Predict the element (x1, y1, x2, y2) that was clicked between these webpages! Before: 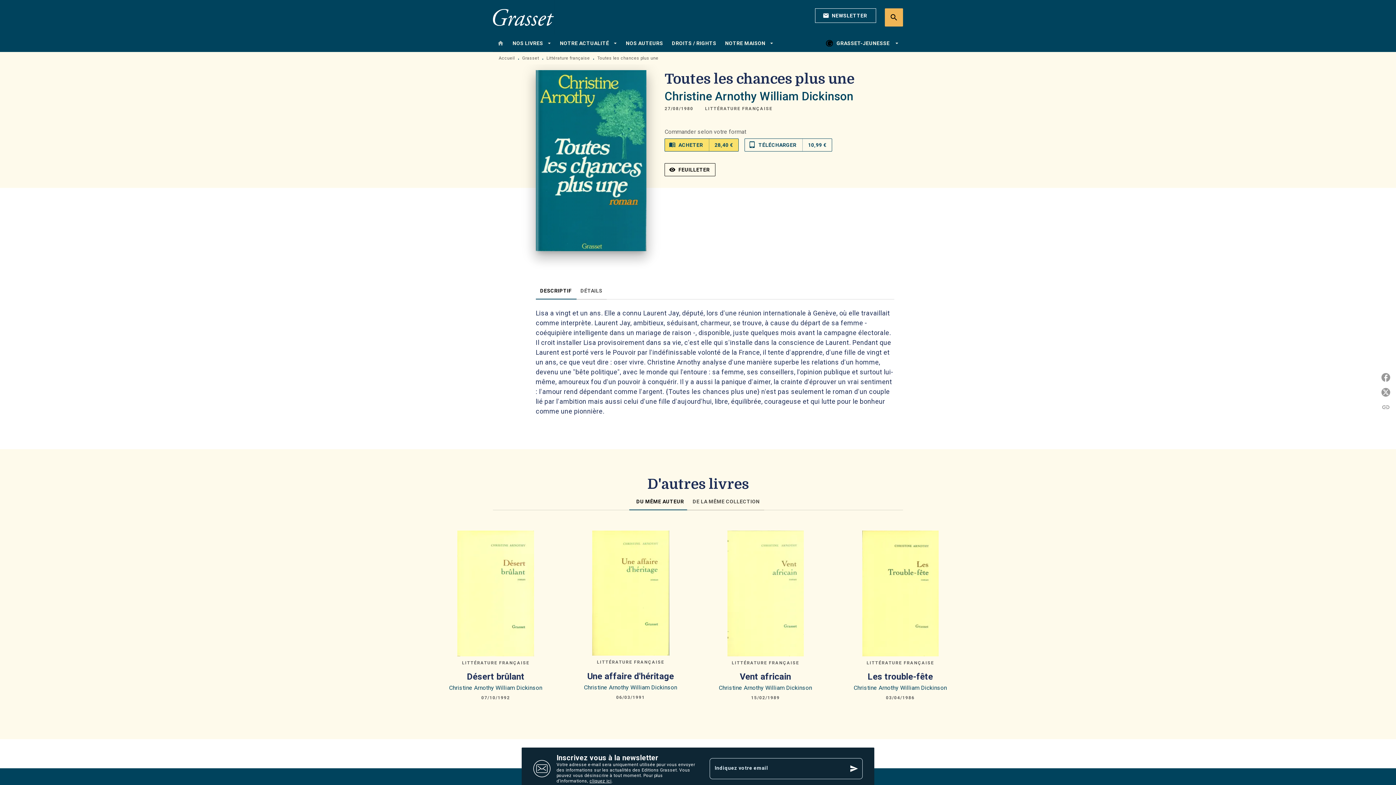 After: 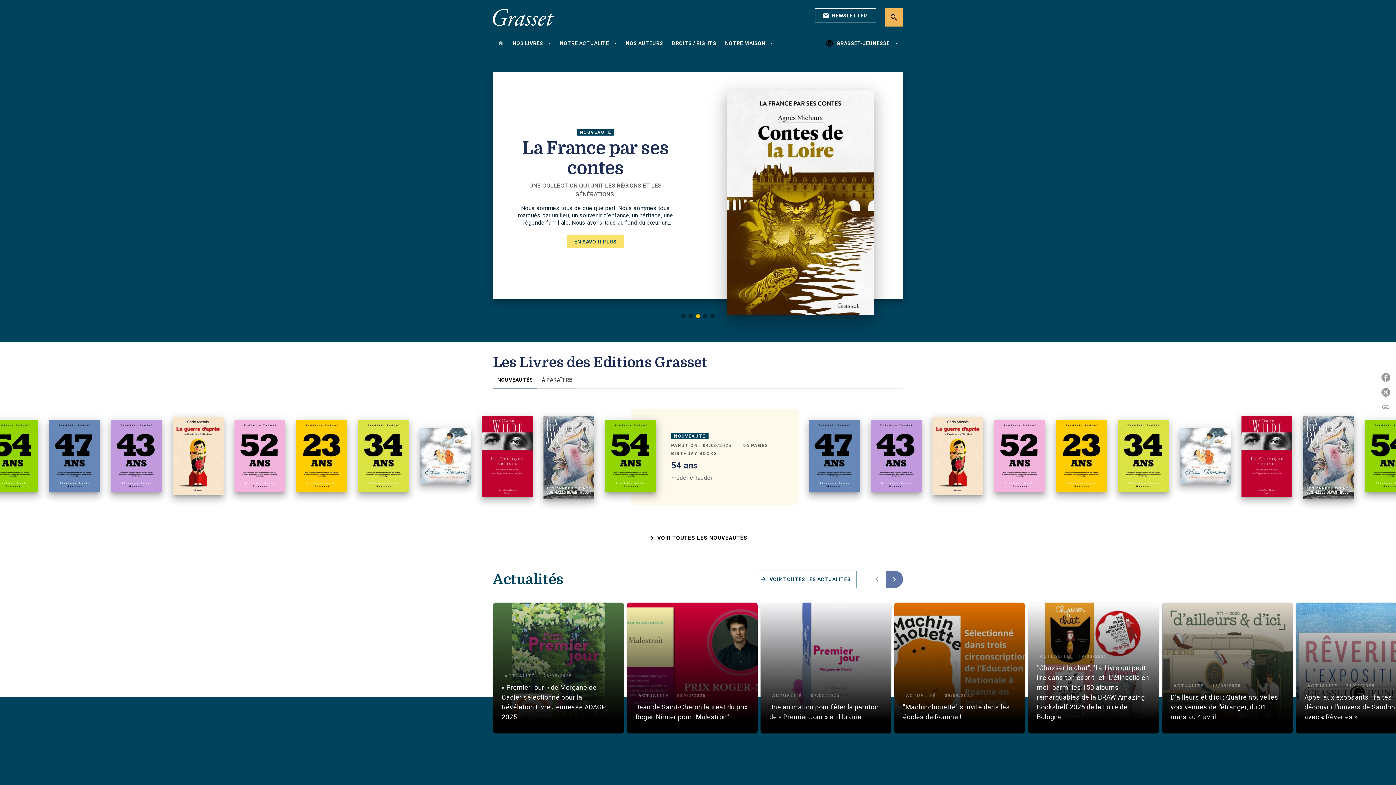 Action: label: Accueil bbox: (498, 55, 514, 60)